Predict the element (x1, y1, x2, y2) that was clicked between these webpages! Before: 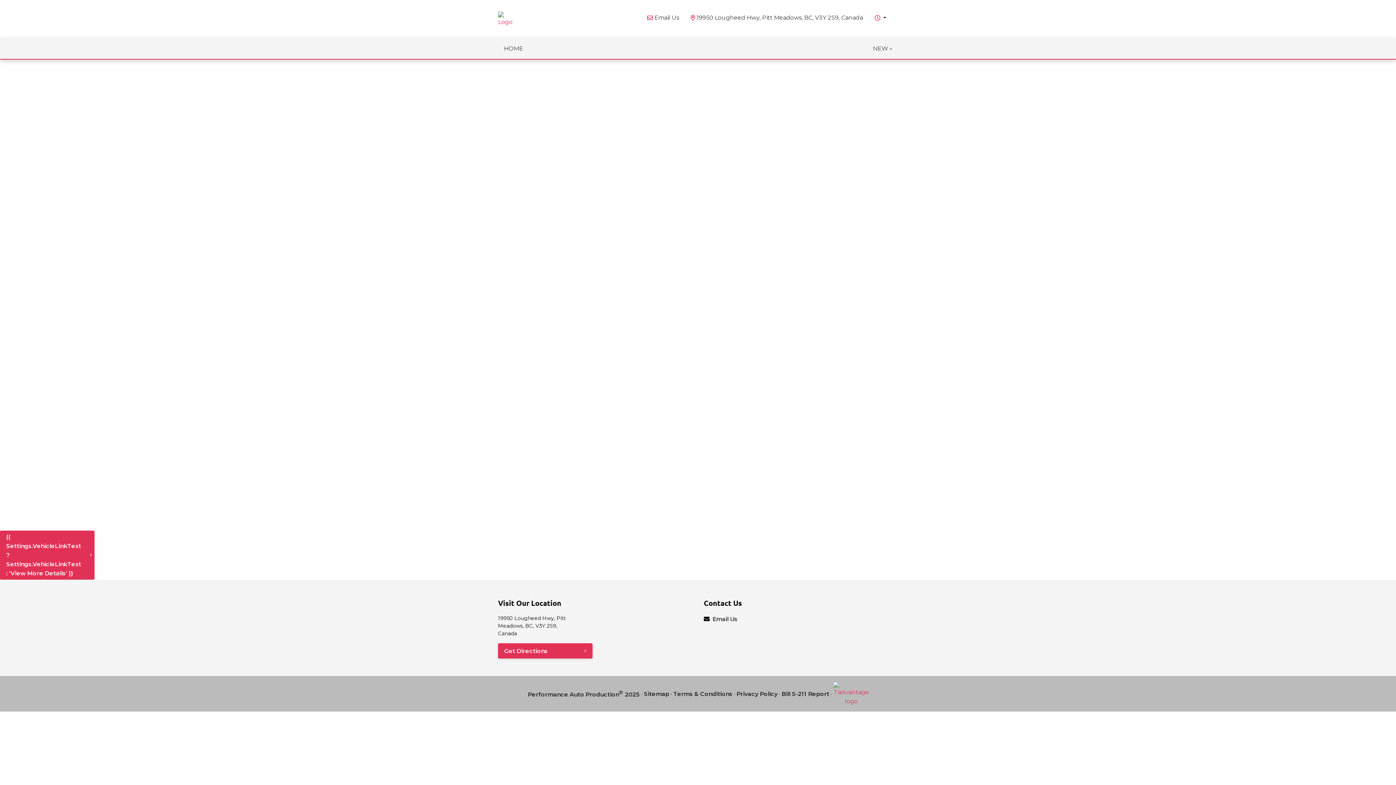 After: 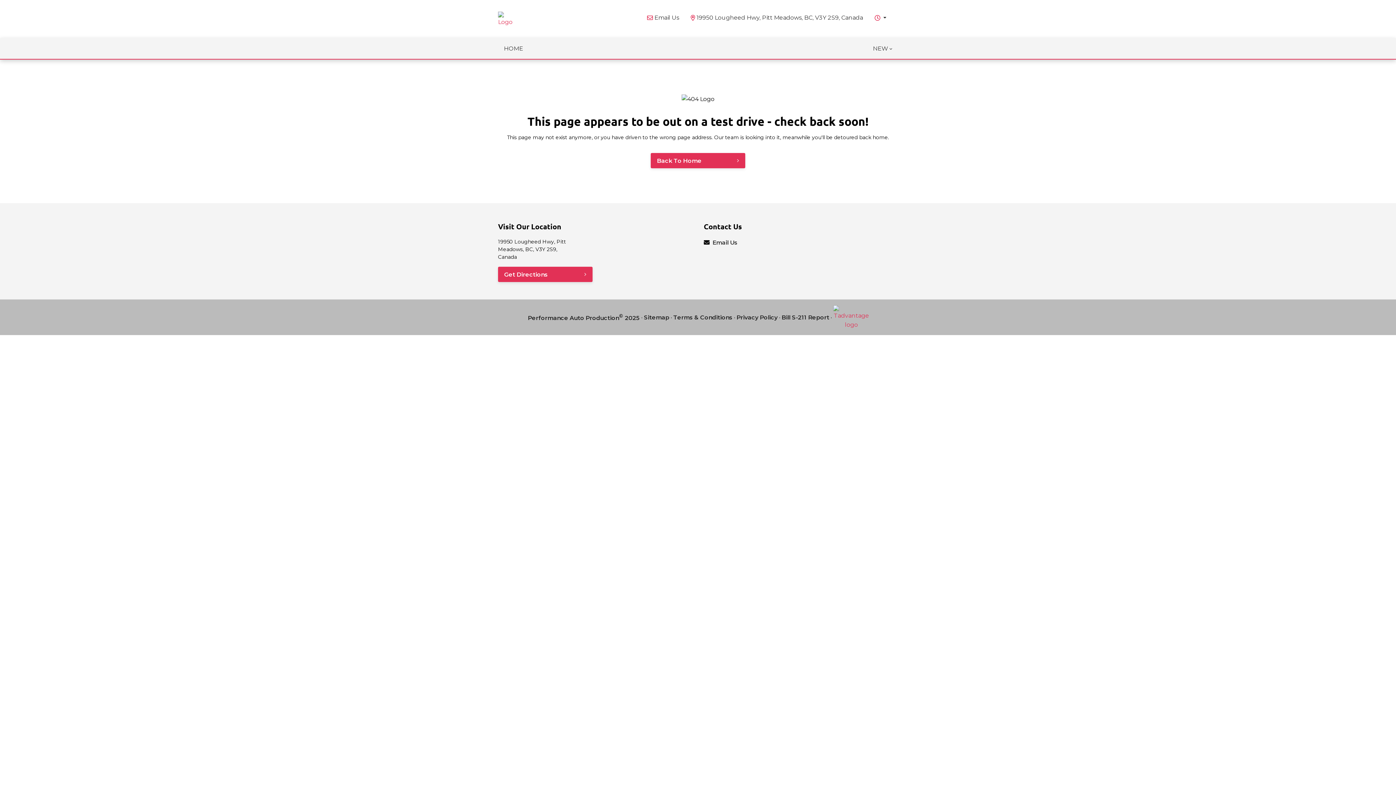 Action: bbox: (673, 689, 732, 698) label: Terms & Conditions